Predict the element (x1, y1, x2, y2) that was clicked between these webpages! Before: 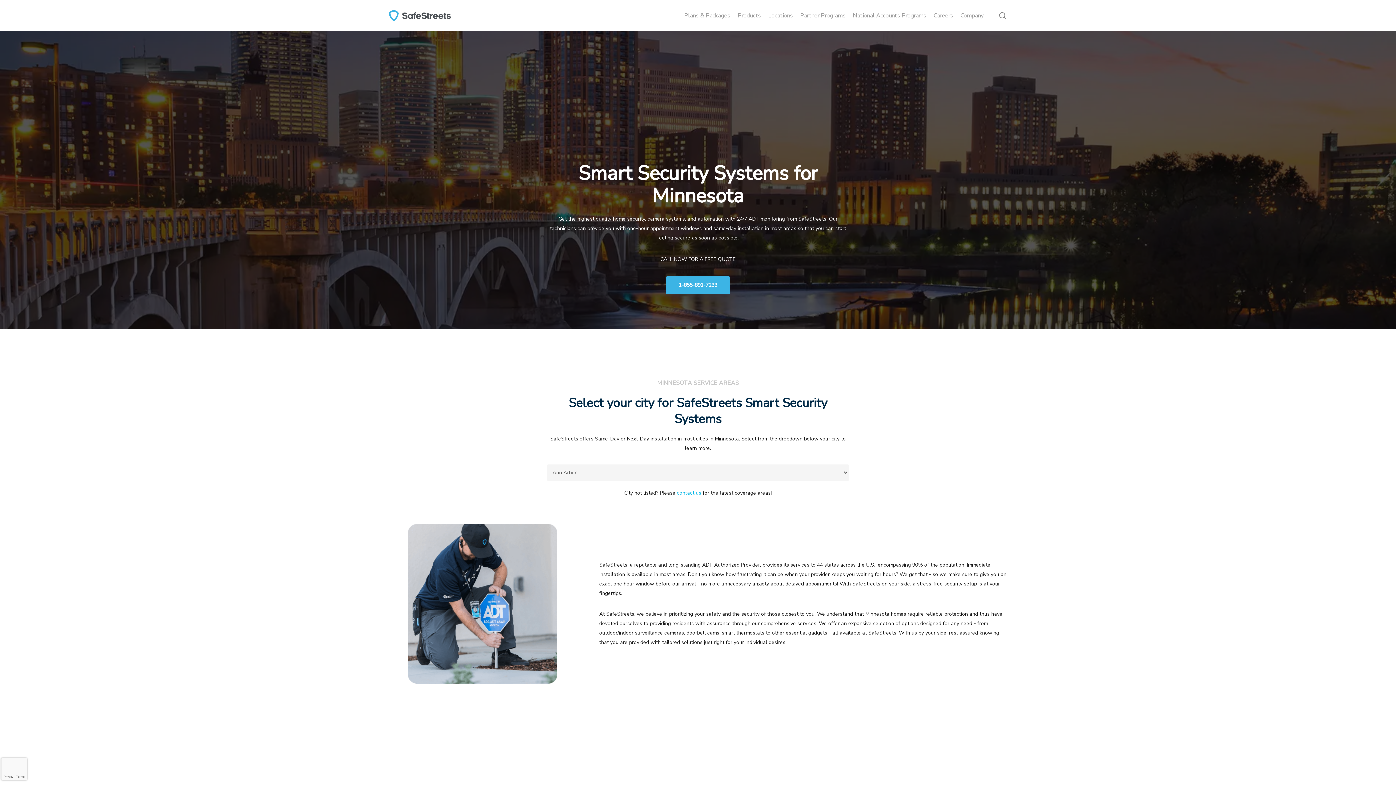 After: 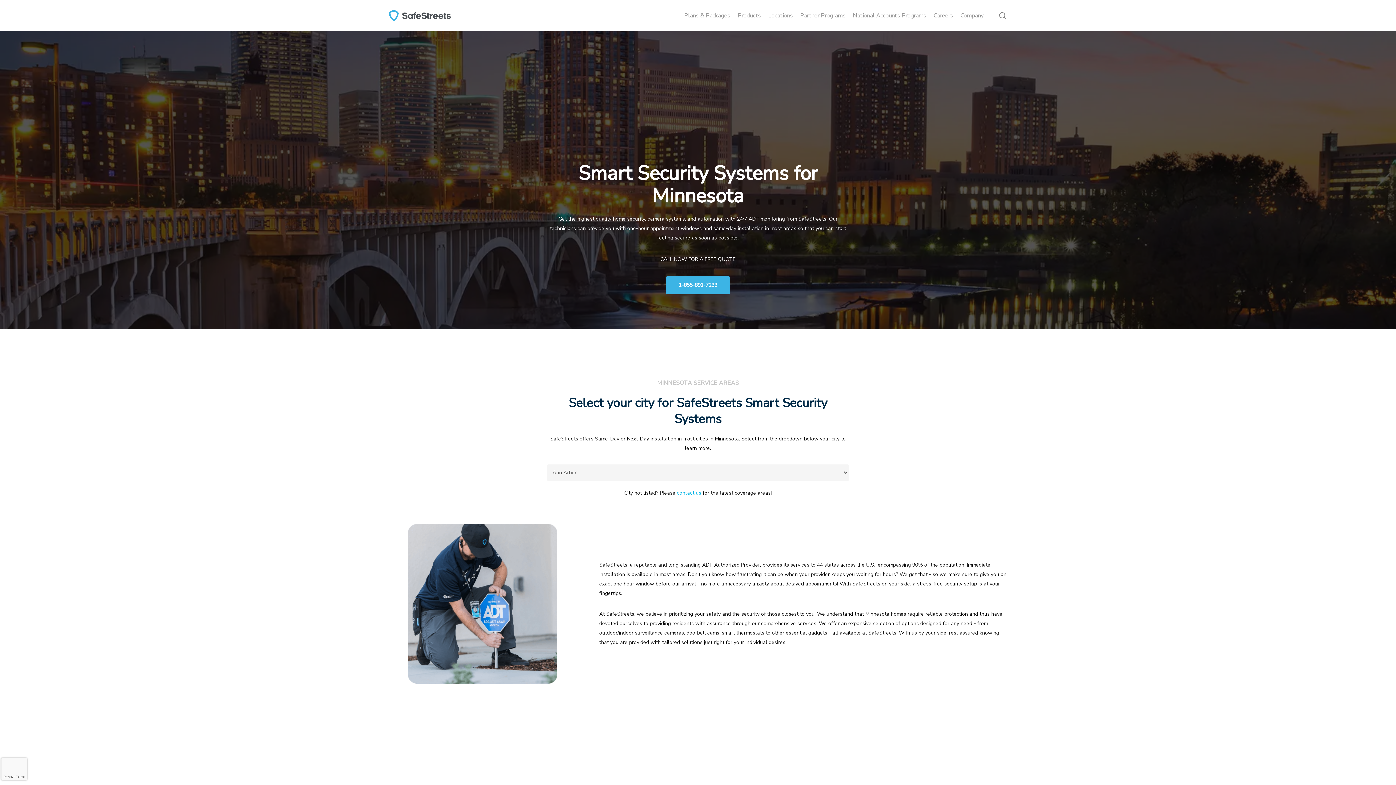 Action: label: Trustpilot bbox: (833, 754, 856, 761)